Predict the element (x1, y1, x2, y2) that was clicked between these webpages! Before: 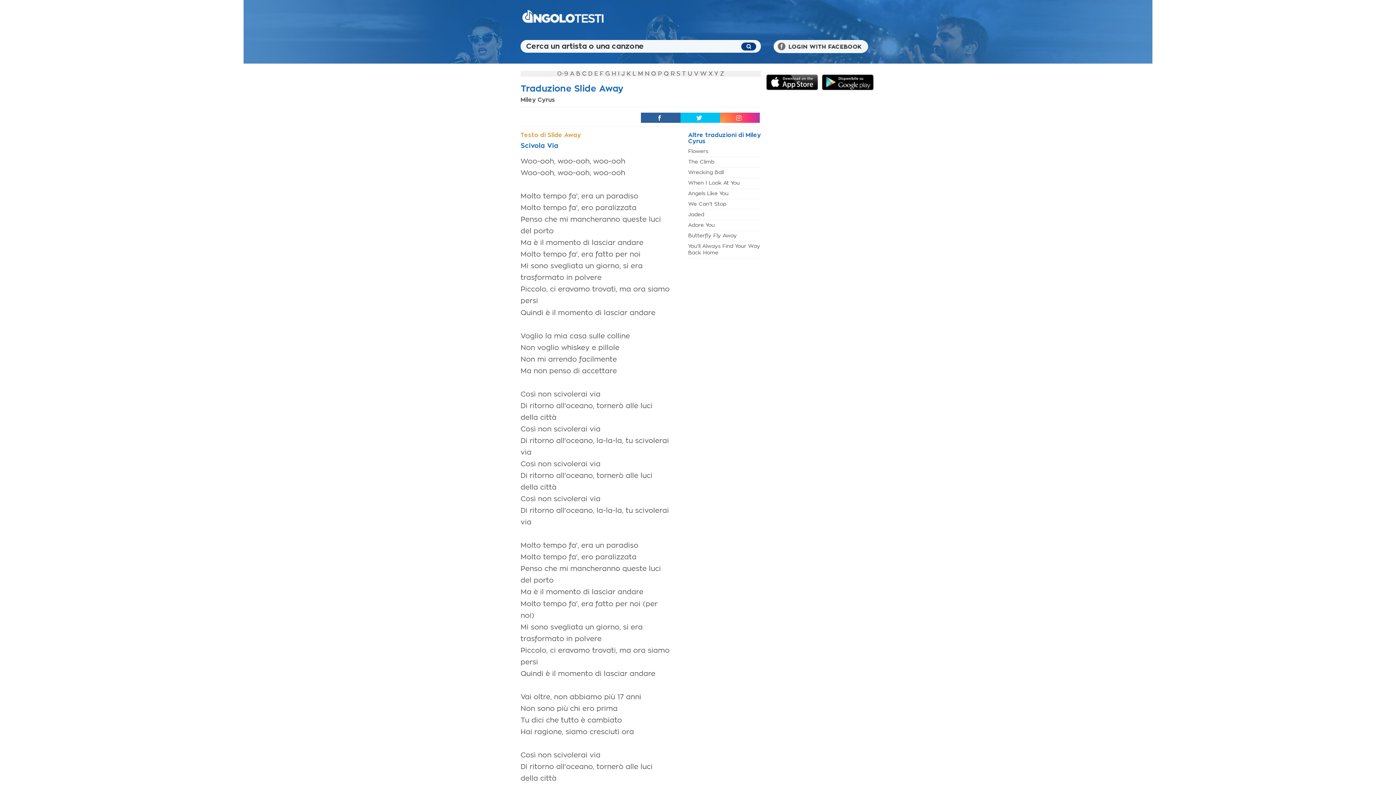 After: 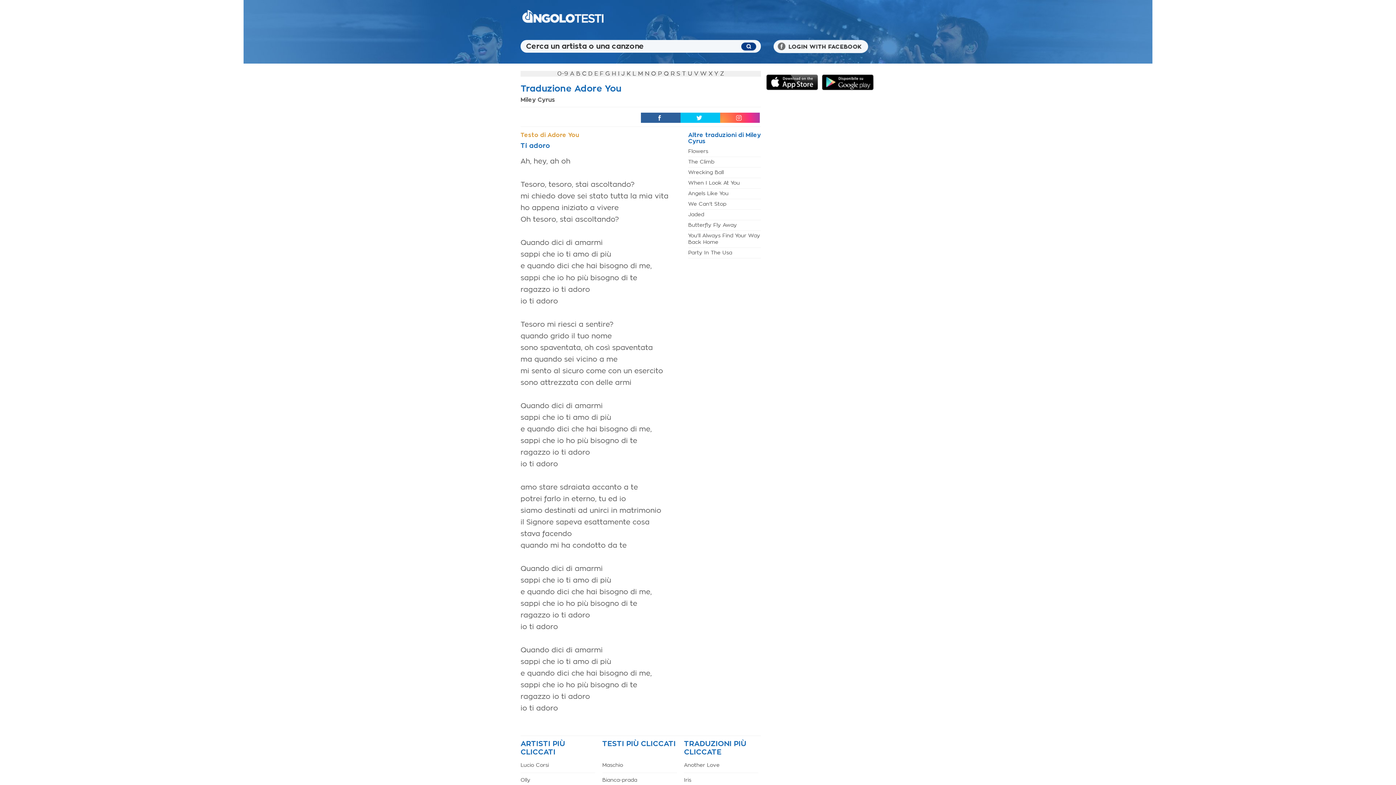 Action: bbox: (688, 222, 714, 228) label: Adore You